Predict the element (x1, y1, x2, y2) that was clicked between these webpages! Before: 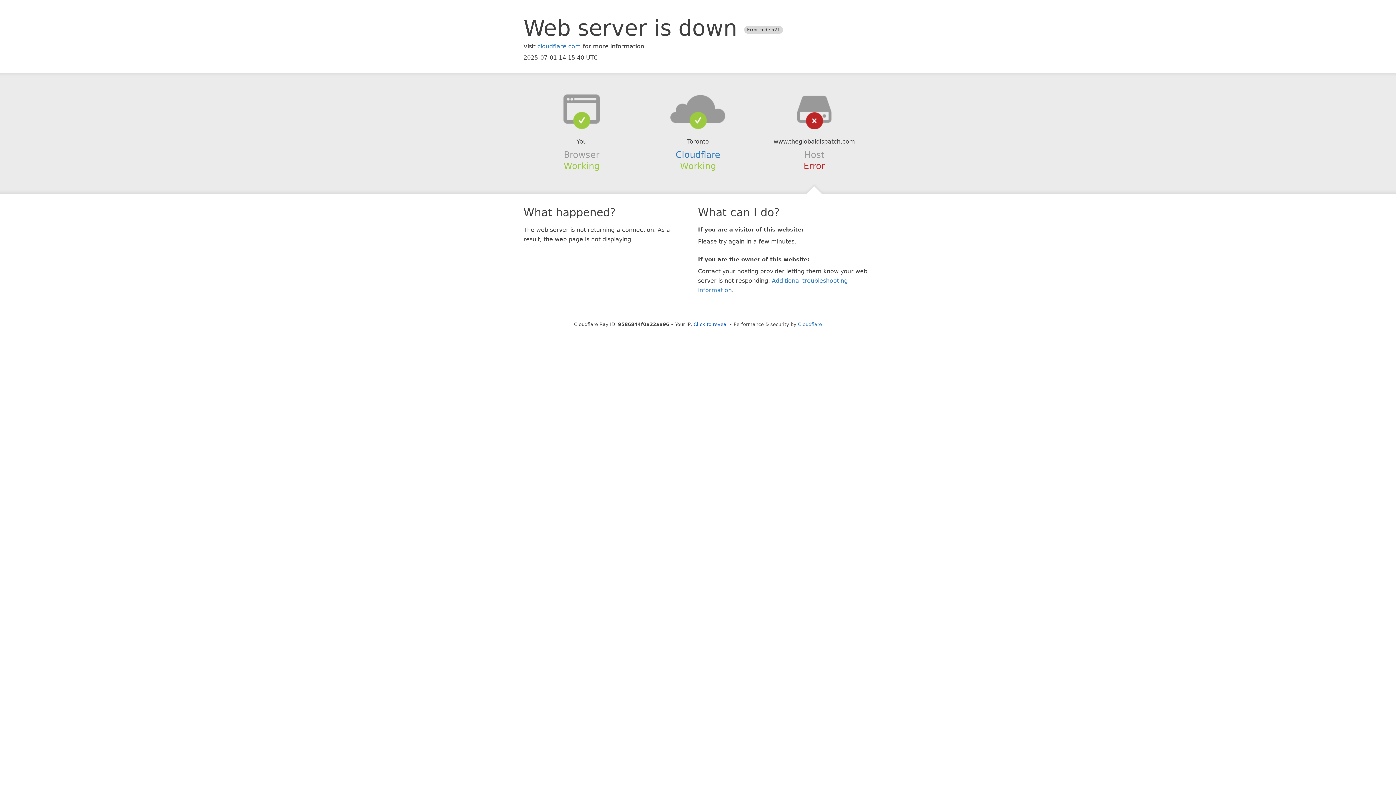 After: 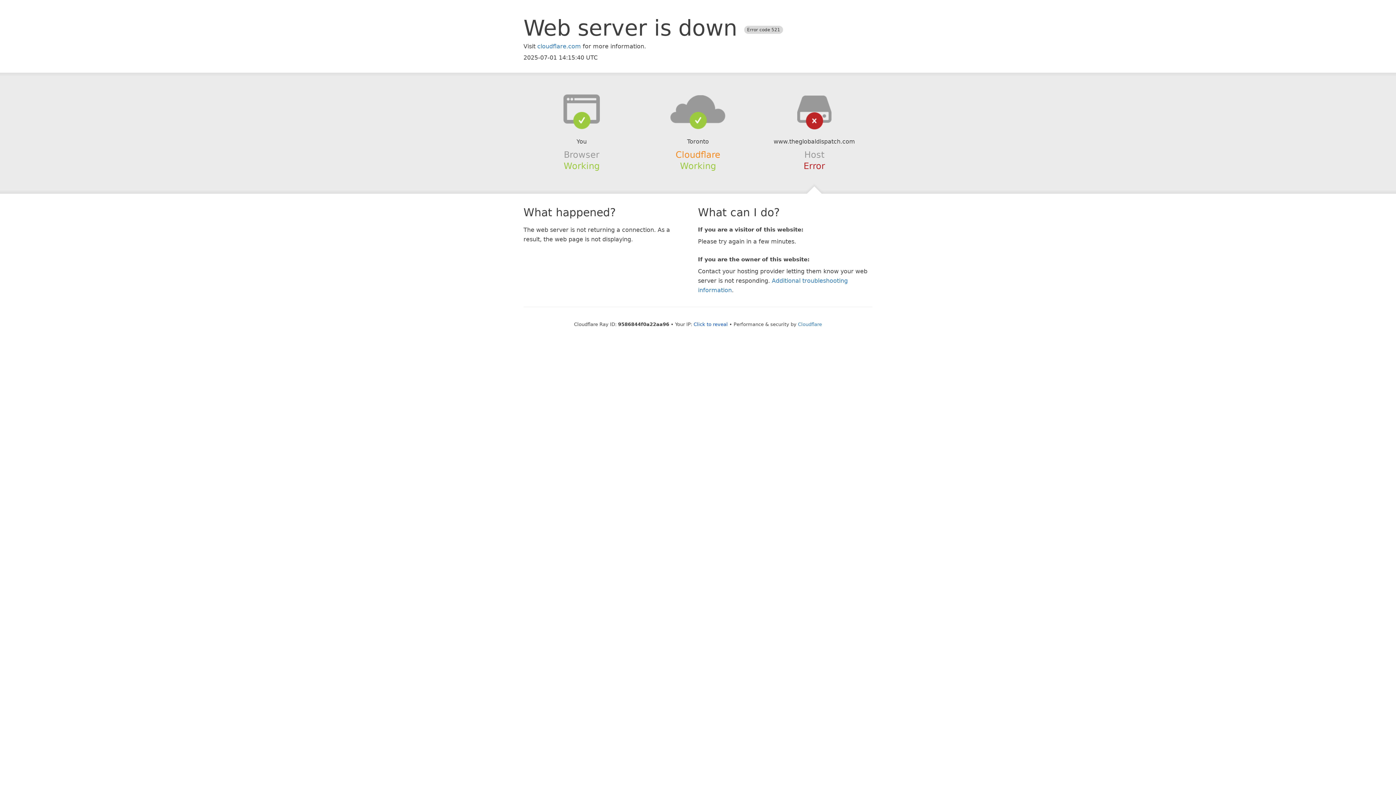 Action: label: Cloudflare bbox: (675, 149, 720, 159)